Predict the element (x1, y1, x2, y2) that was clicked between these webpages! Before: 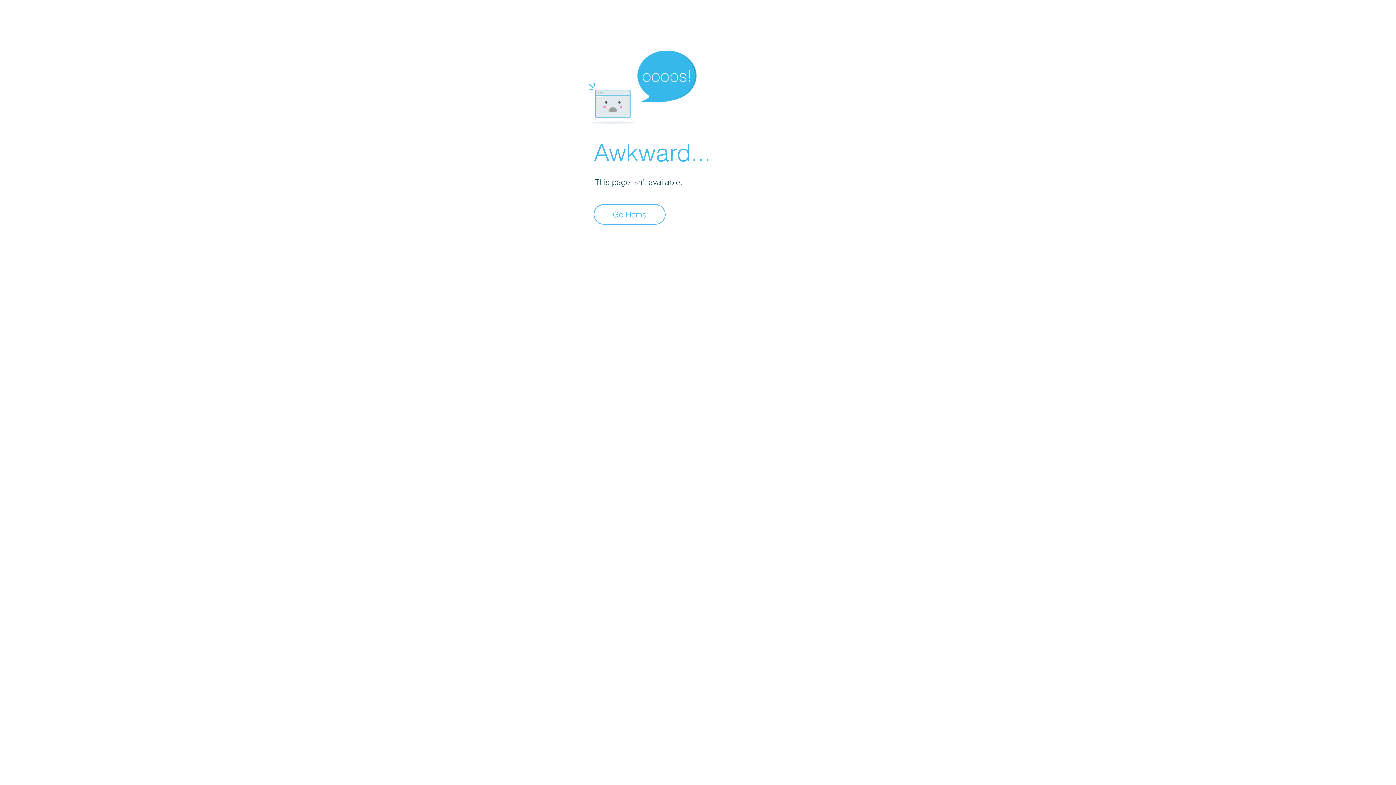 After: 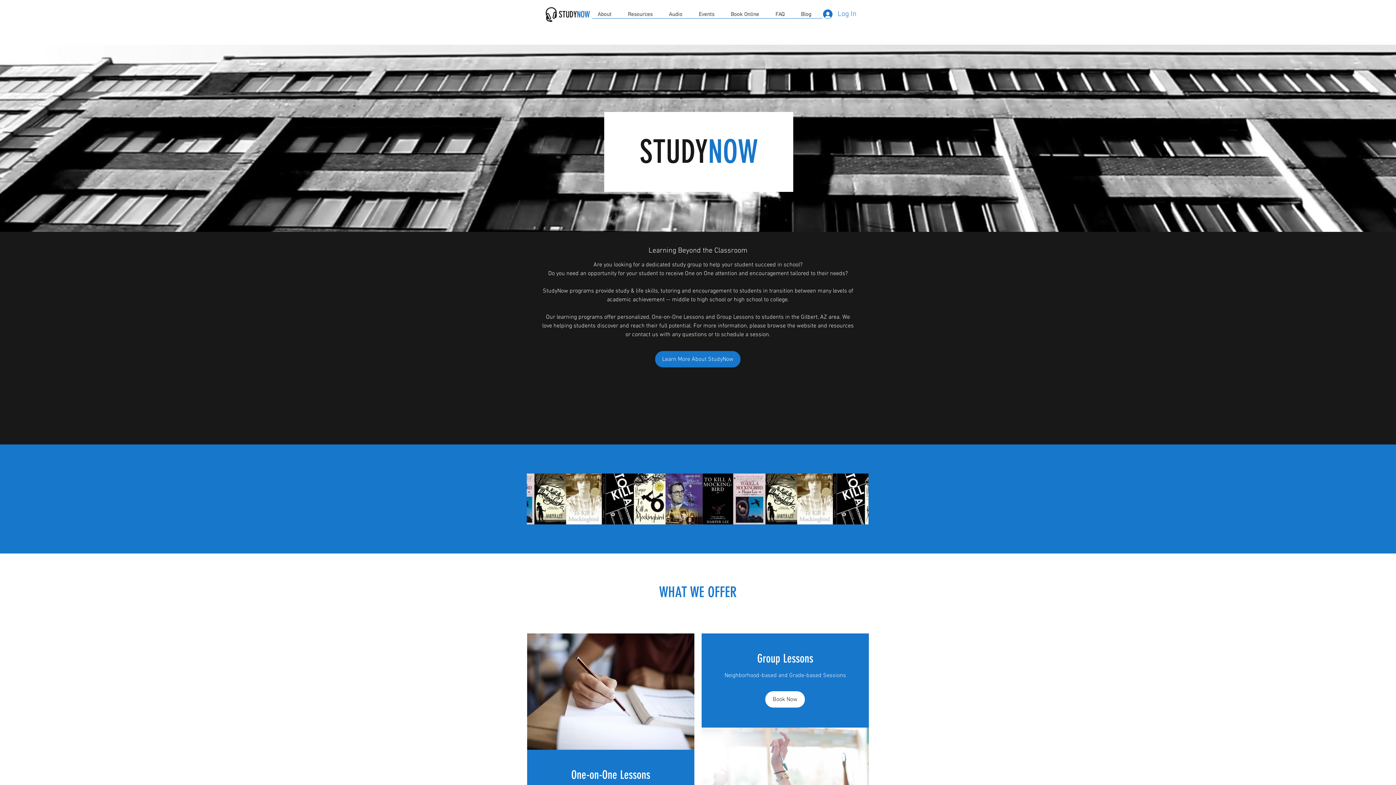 Action: bbox: (593, 204, 665, 224) label: Go Home